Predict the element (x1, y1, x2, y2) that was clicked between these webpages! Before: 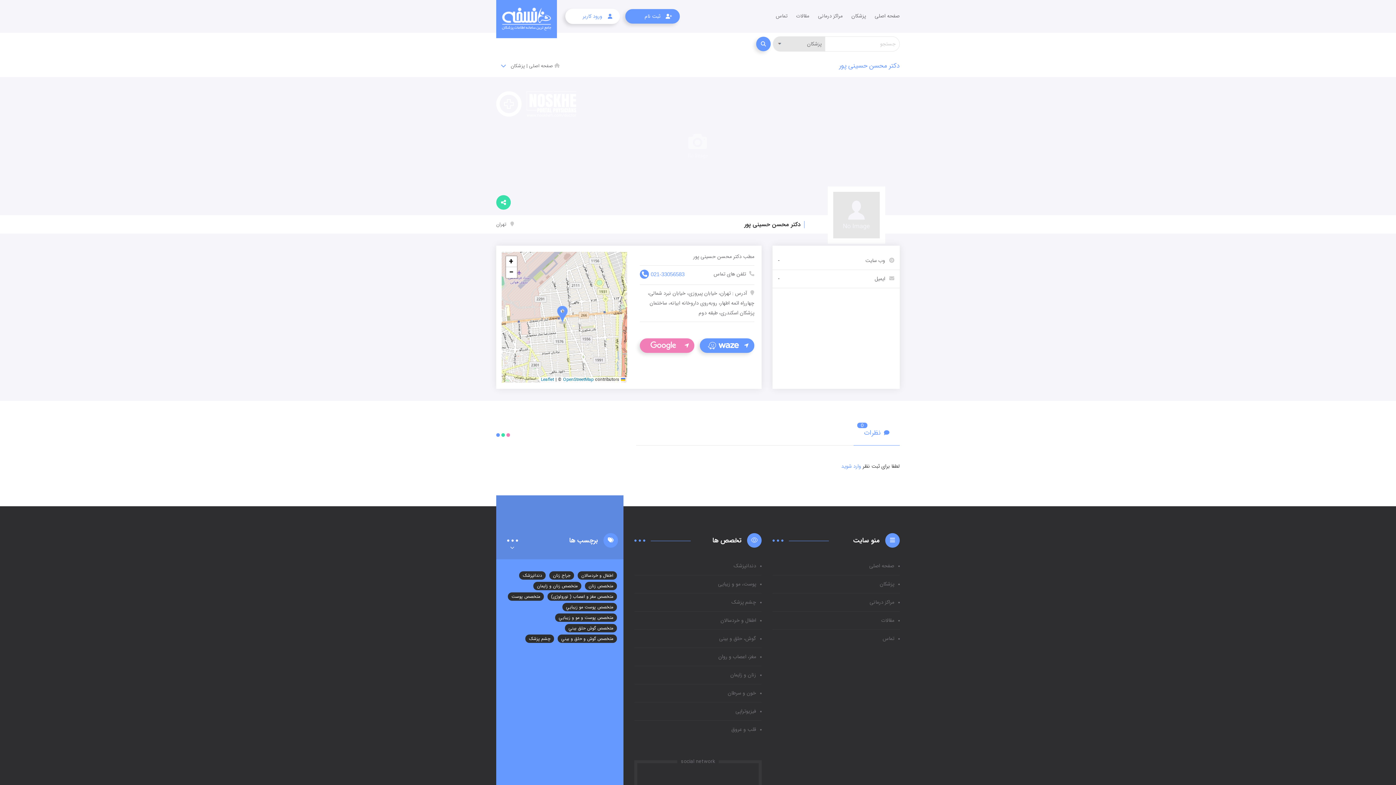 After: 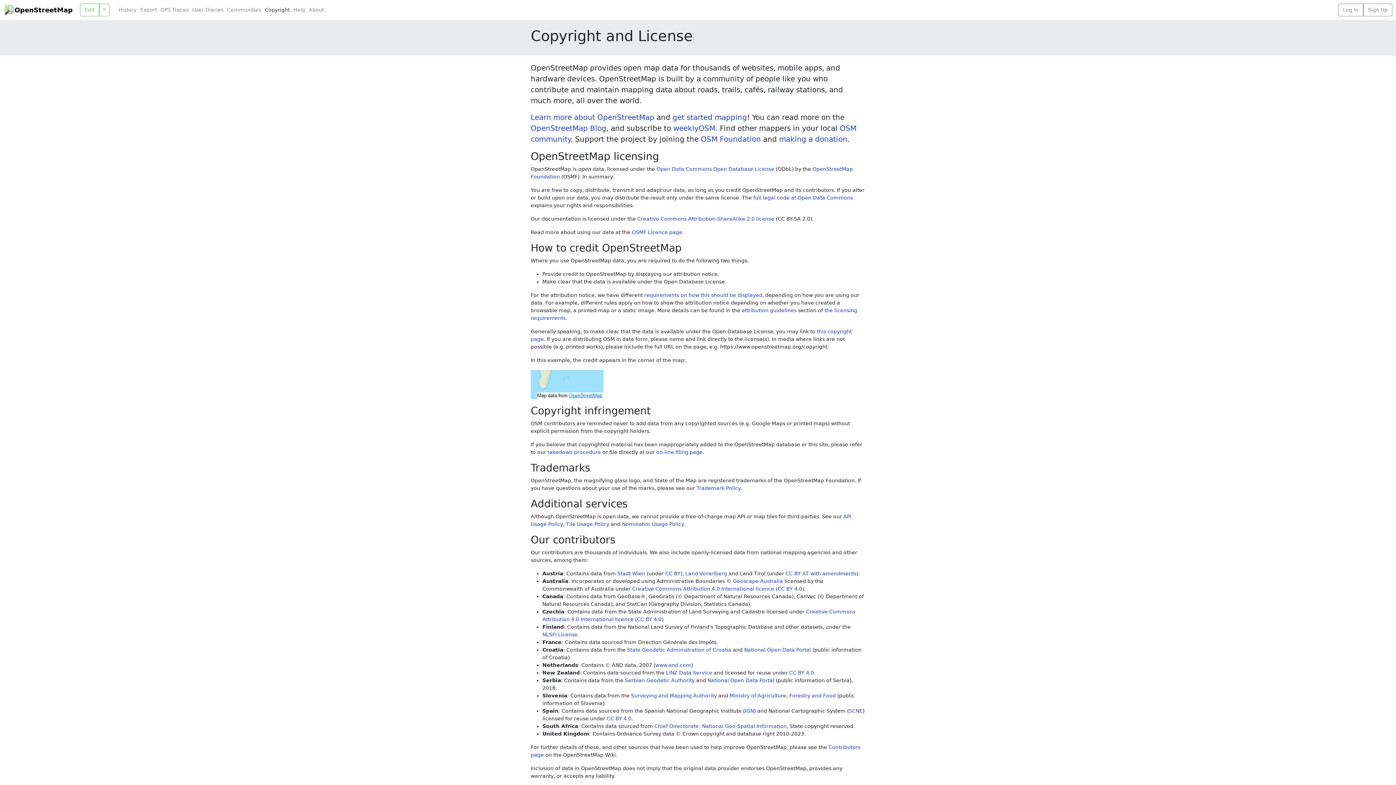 Action: label: OpenStreetMap bbox: (563, 376, 593, 383)